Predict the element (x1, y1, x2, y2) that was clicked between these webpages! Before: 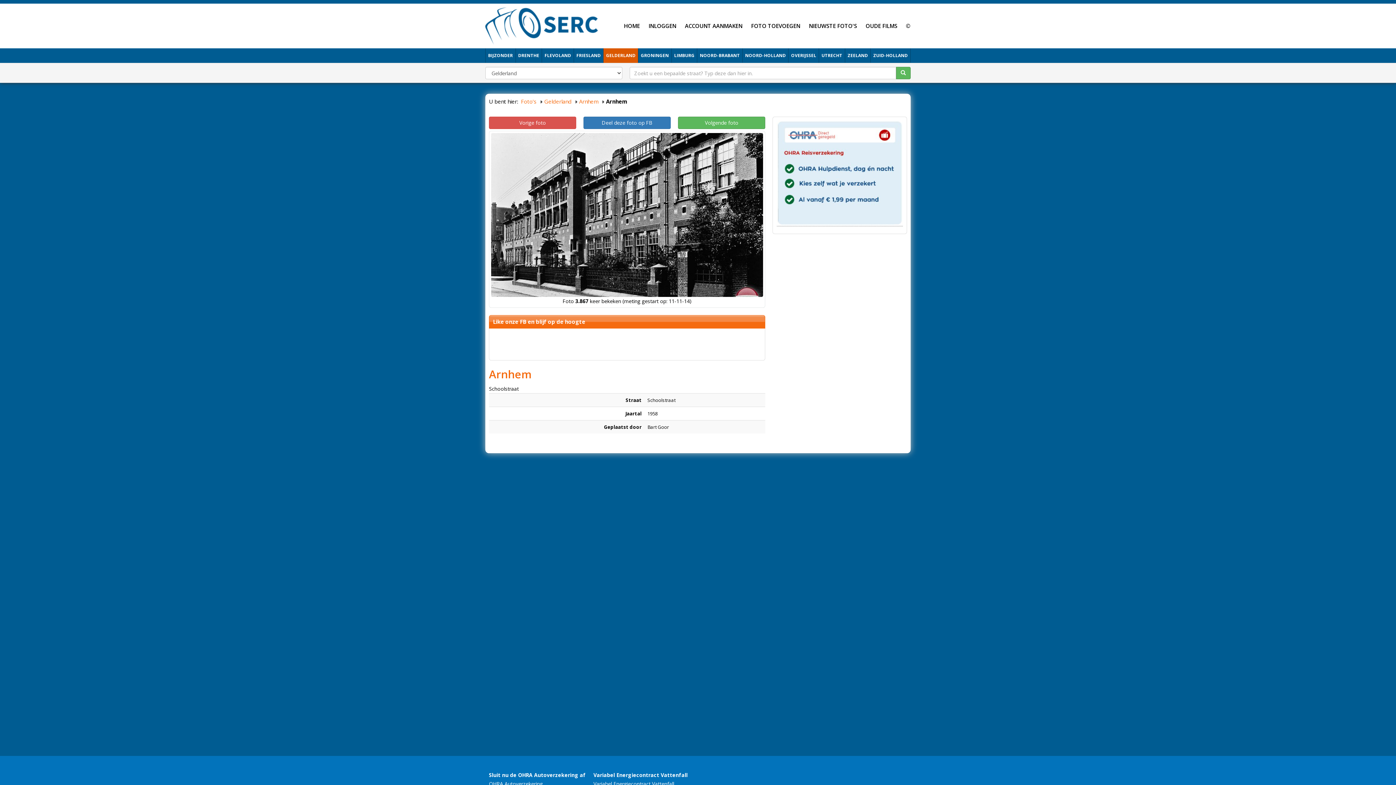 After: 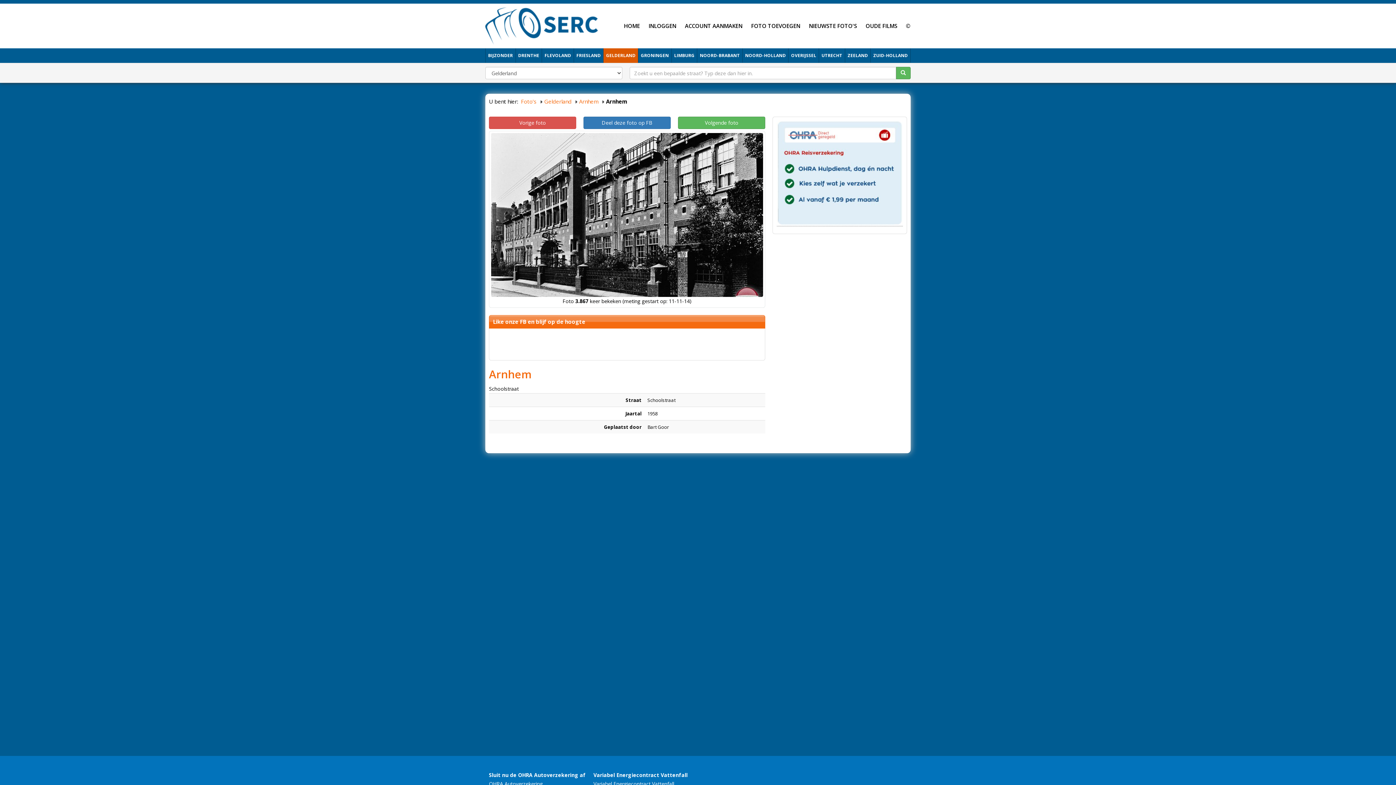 Action: bbox: (776, 120, 903, 226)